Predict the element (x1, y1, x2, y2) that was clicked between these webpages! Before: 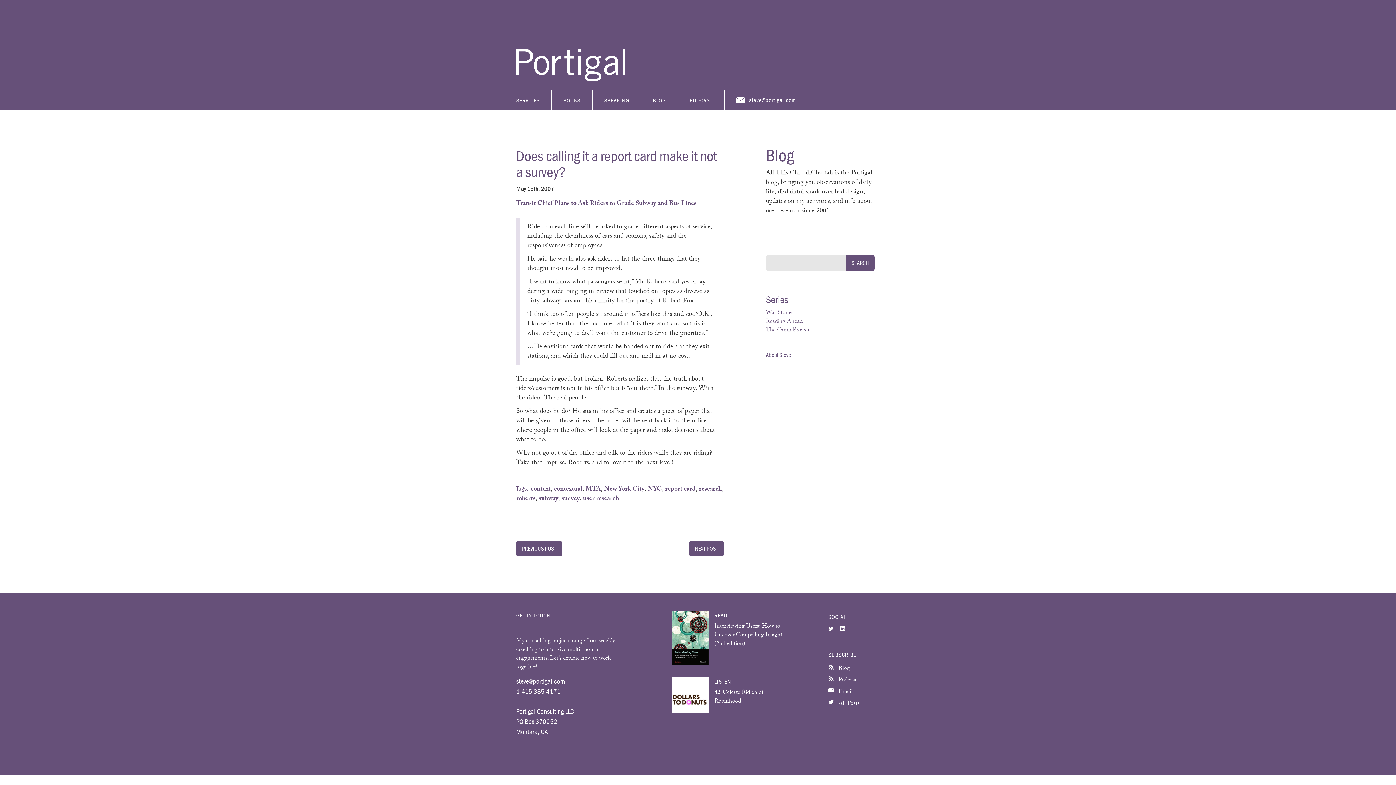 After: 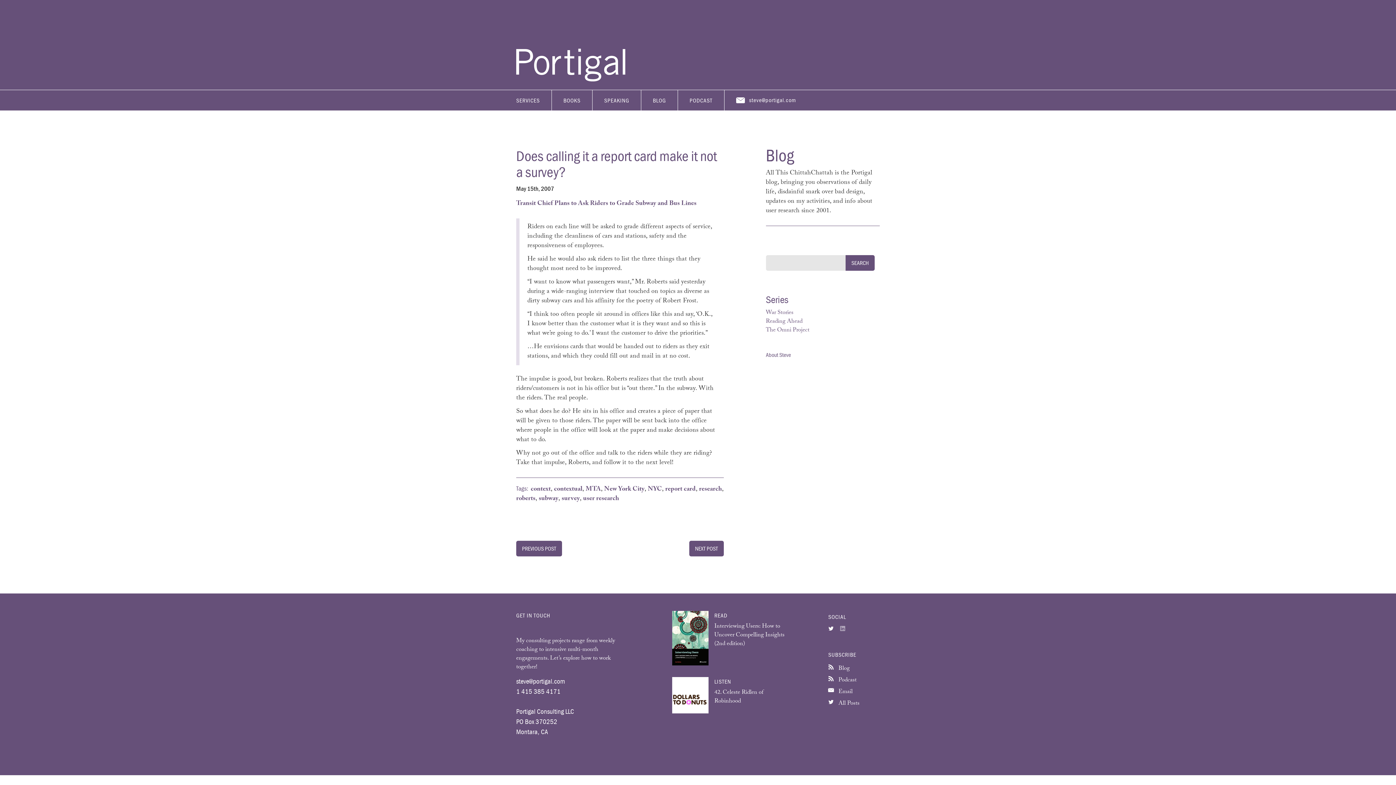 Action: bbox: (840, 625, 848, 635)